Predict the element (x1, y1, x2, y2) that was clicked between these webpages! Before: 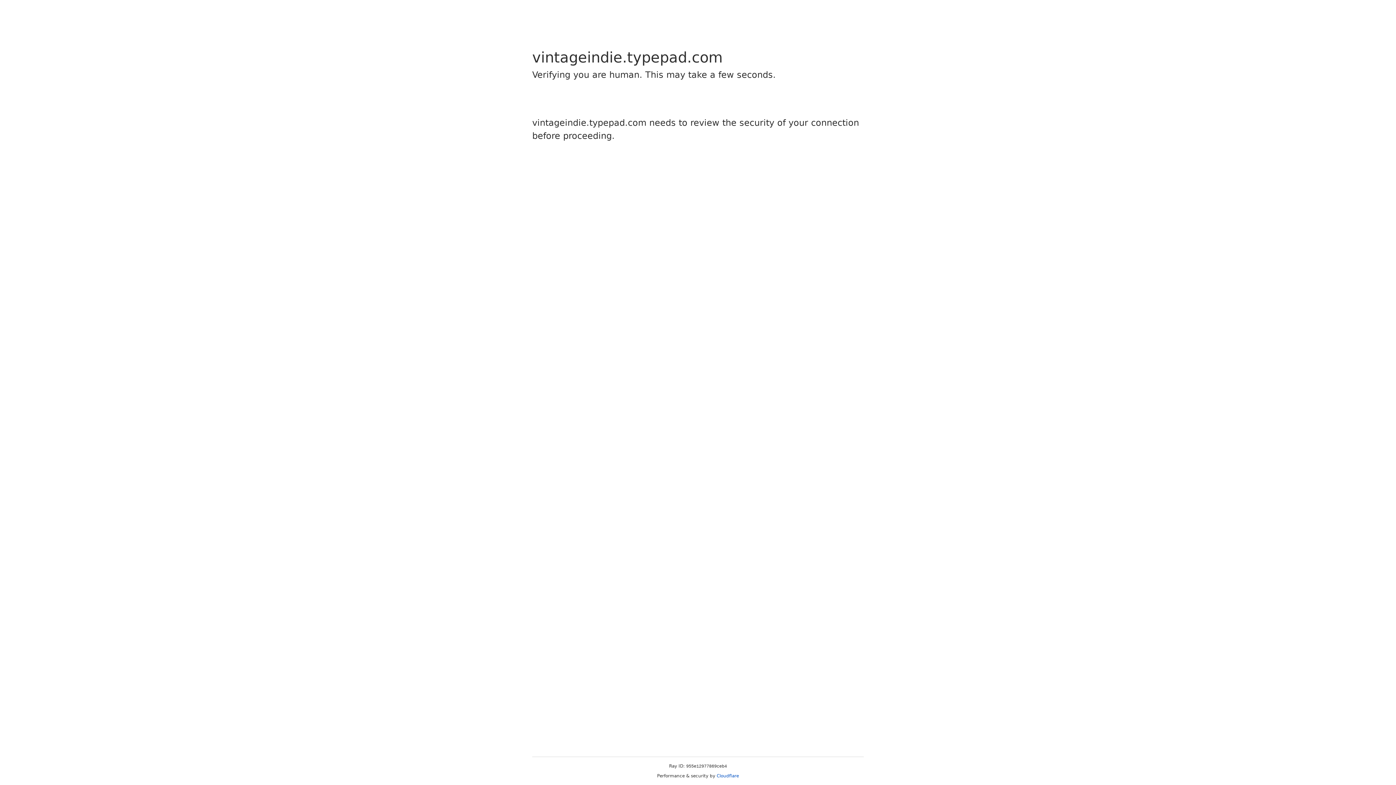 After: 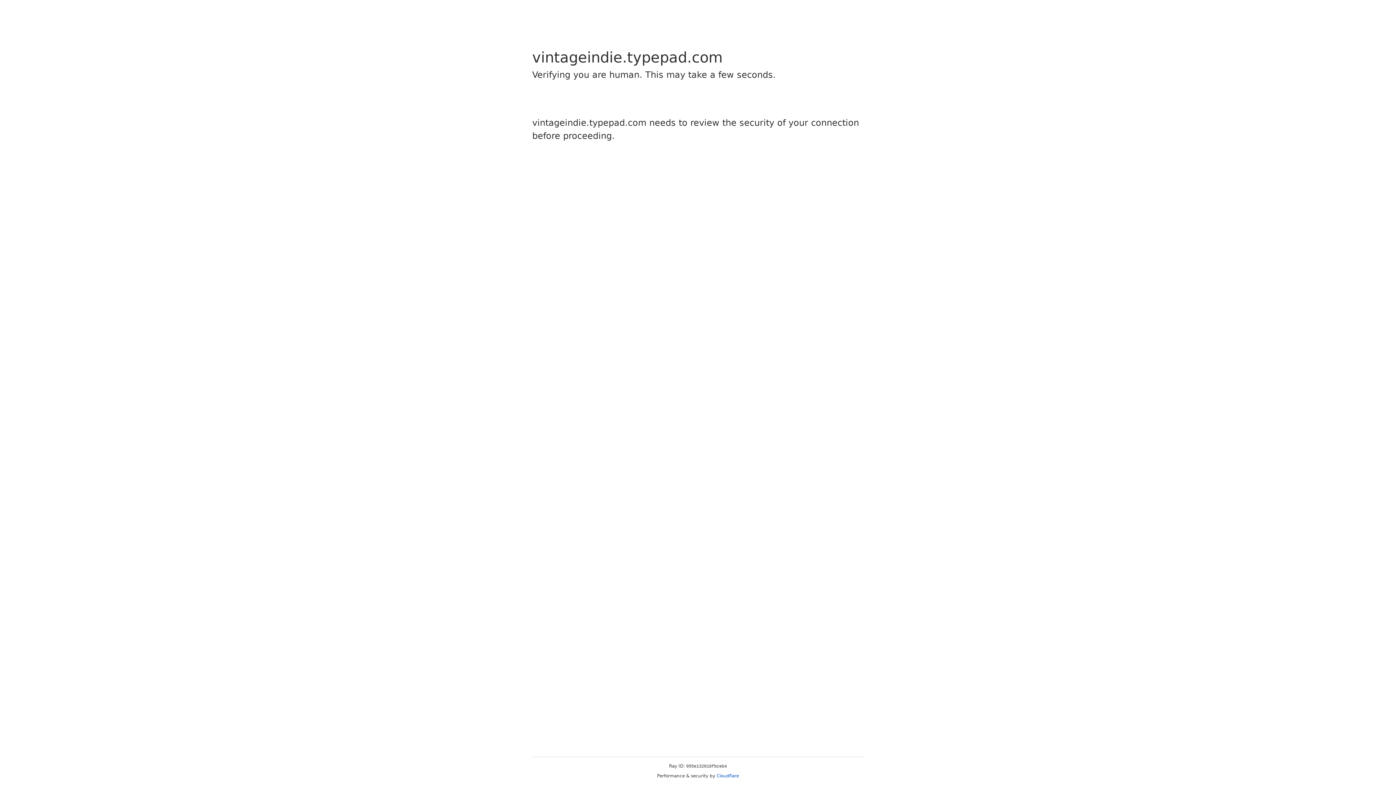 Action: label: Cloudflare bbox: (716, 773, 739, 778)